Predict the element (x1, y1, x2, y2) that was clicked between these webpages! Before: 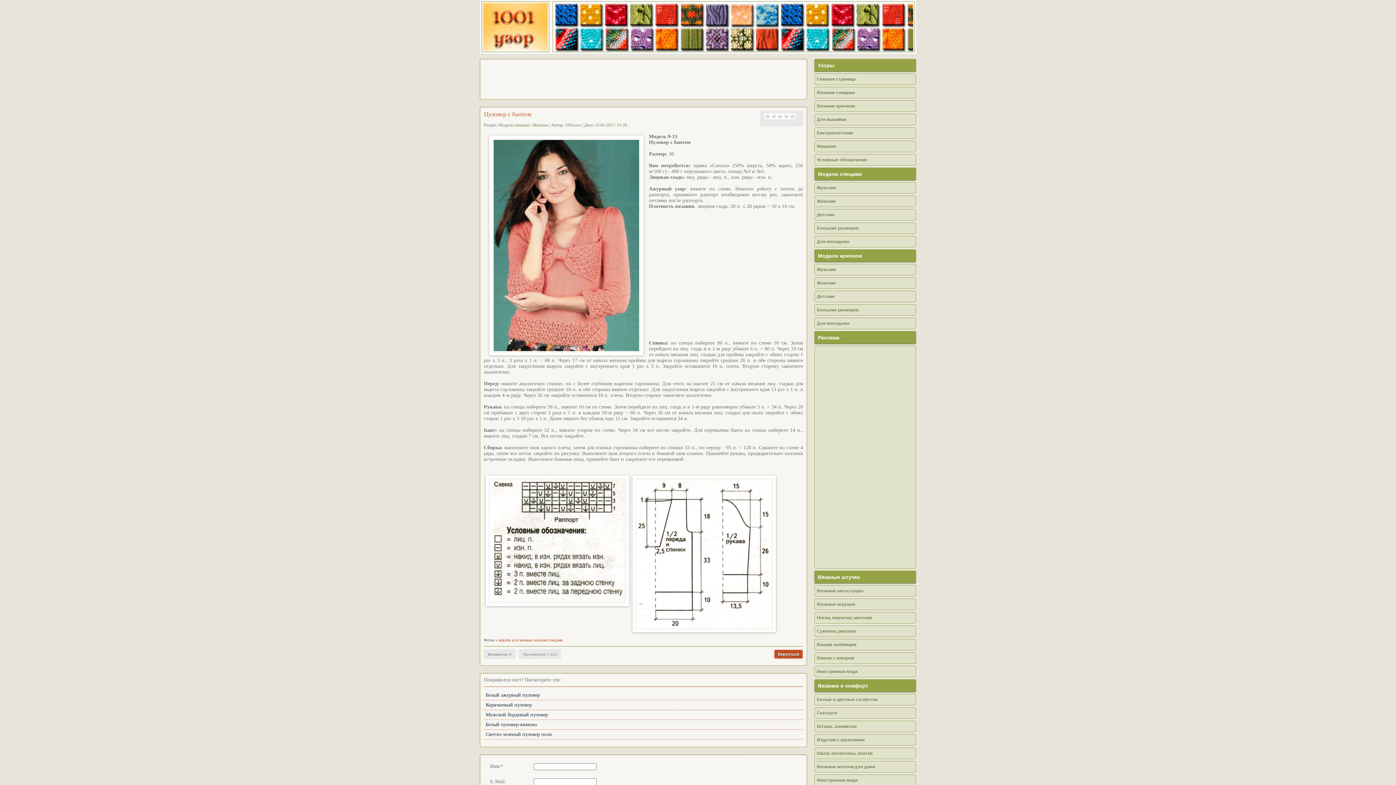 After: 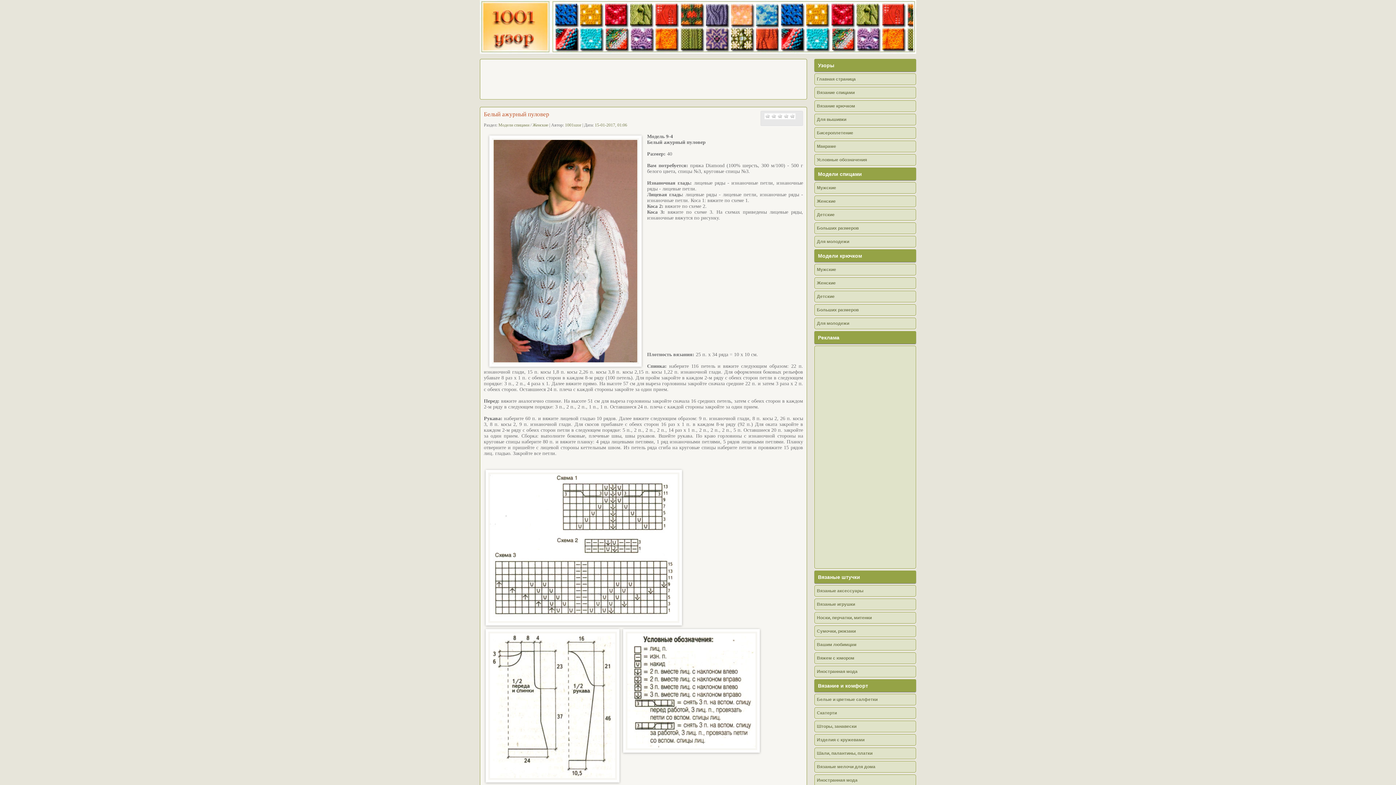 Action: label: Белый ажурный пуловер bbox: (484, 690, 803, 700)